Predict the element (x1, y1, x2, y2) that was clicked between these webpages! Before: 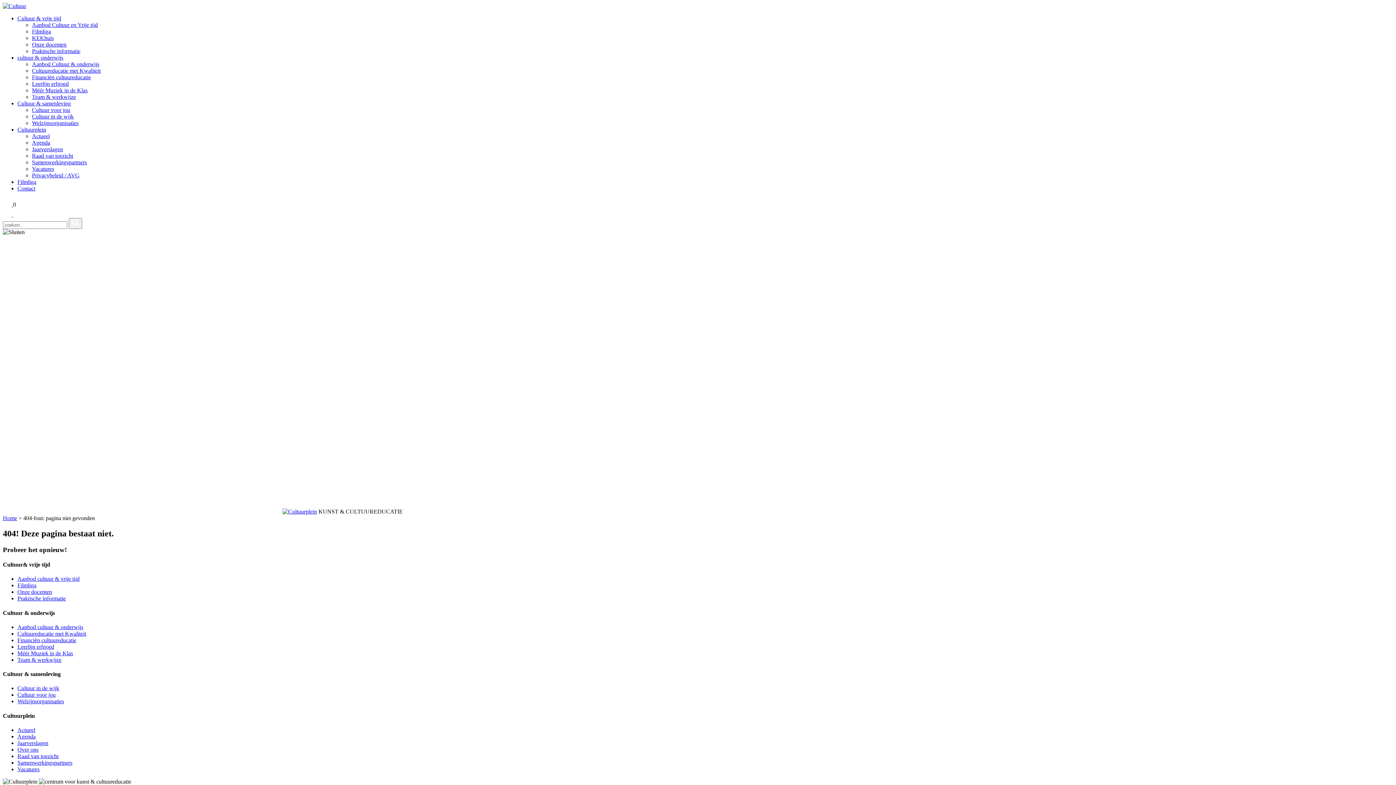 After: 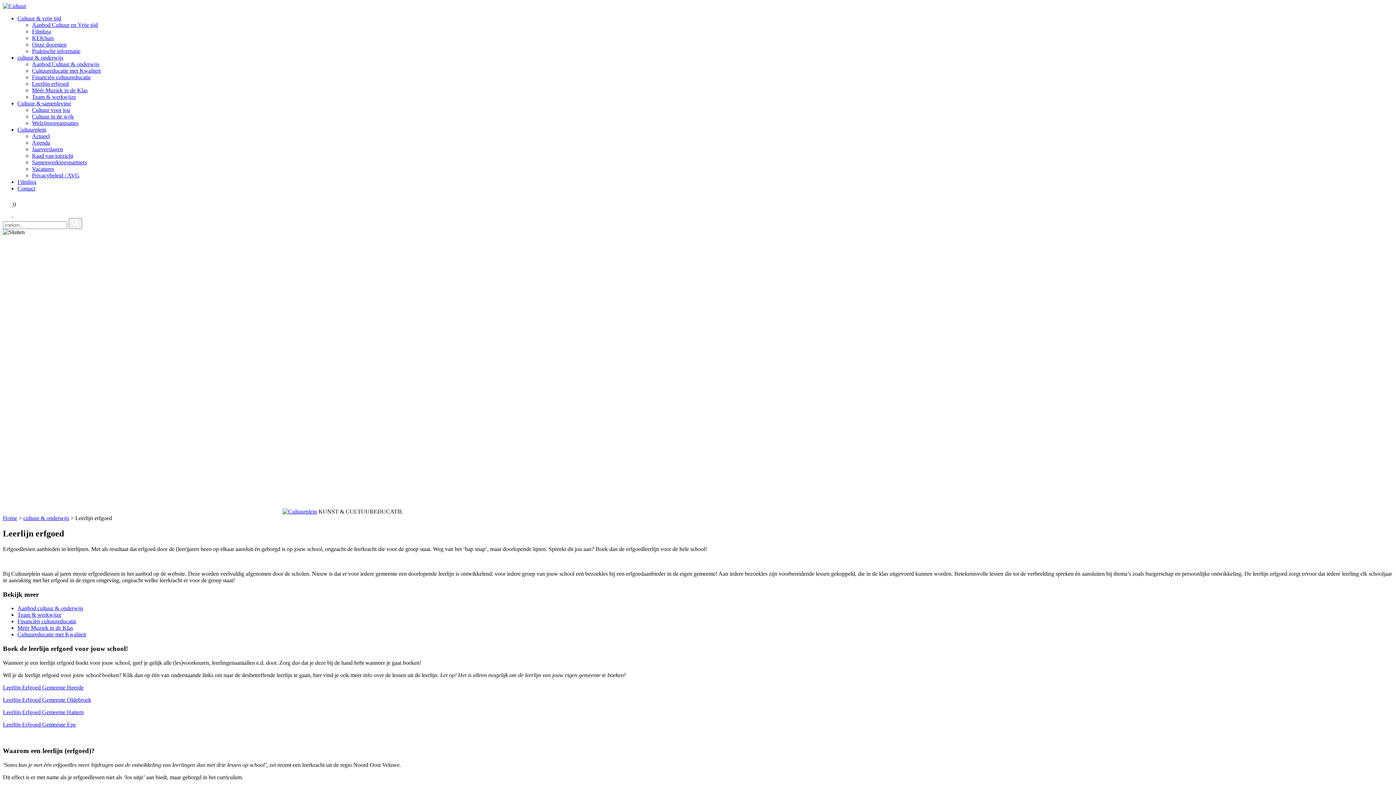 Action: bbox: (32, 80, 68, 86) label: Leerlijn erfgoed